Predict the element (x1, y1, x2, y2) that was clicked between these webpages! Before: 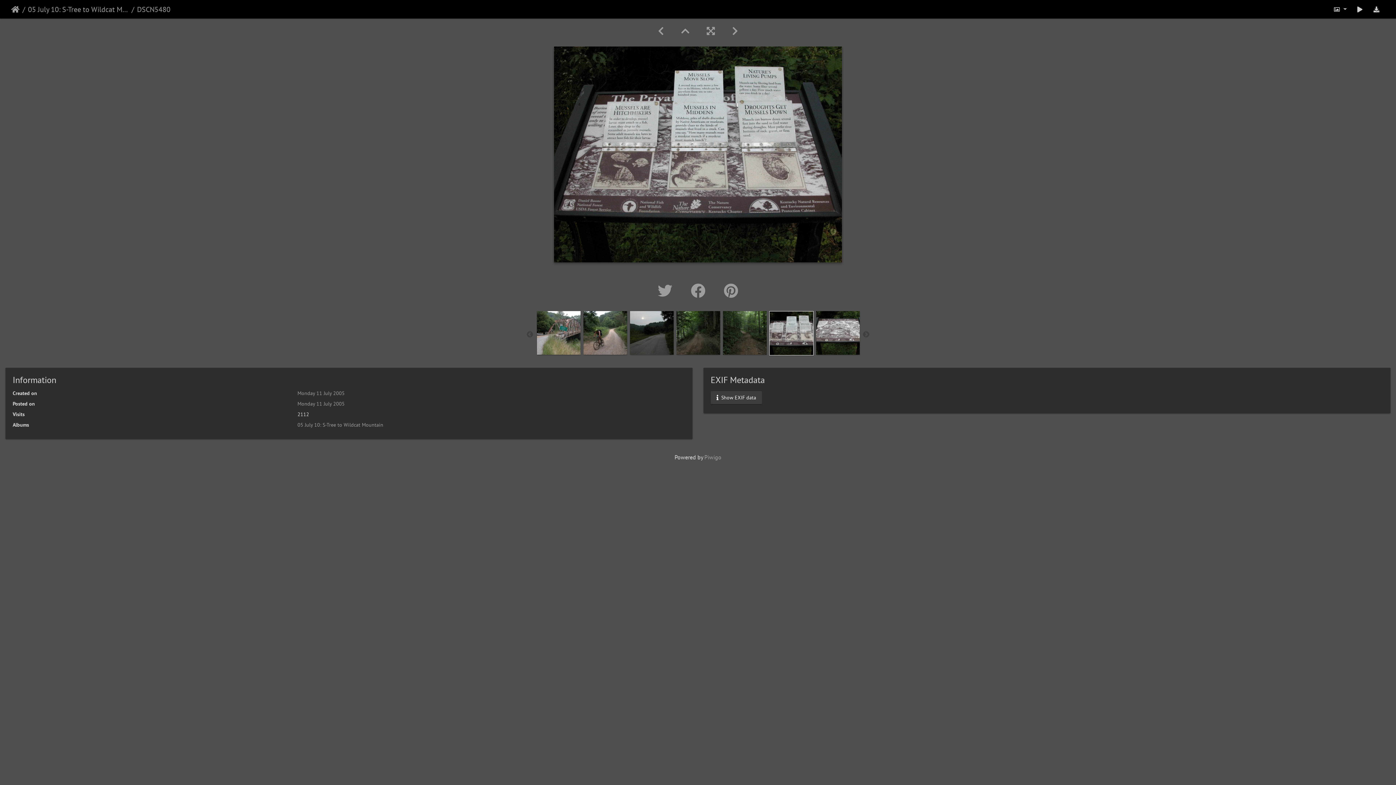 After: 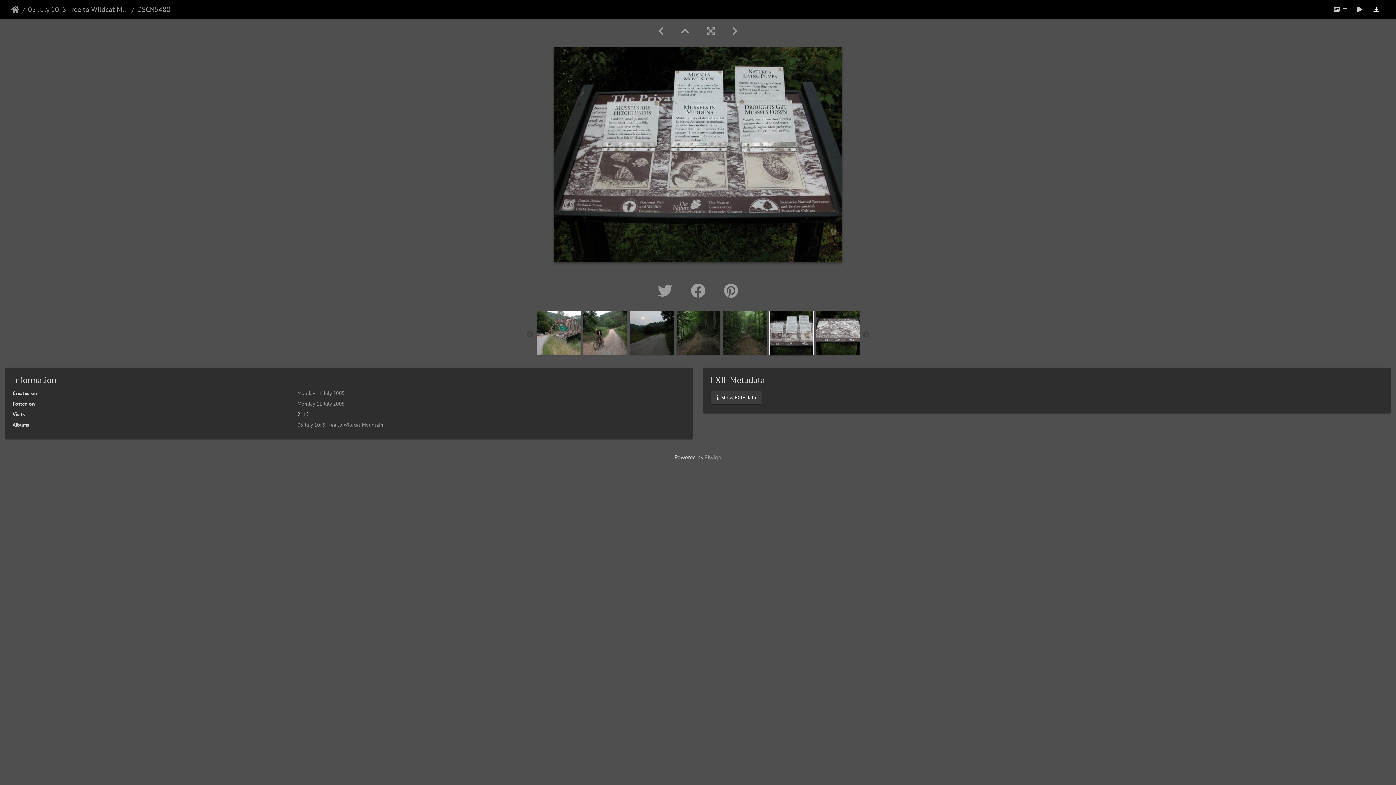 Action: bbox: (1368, 1, 1385, 16)